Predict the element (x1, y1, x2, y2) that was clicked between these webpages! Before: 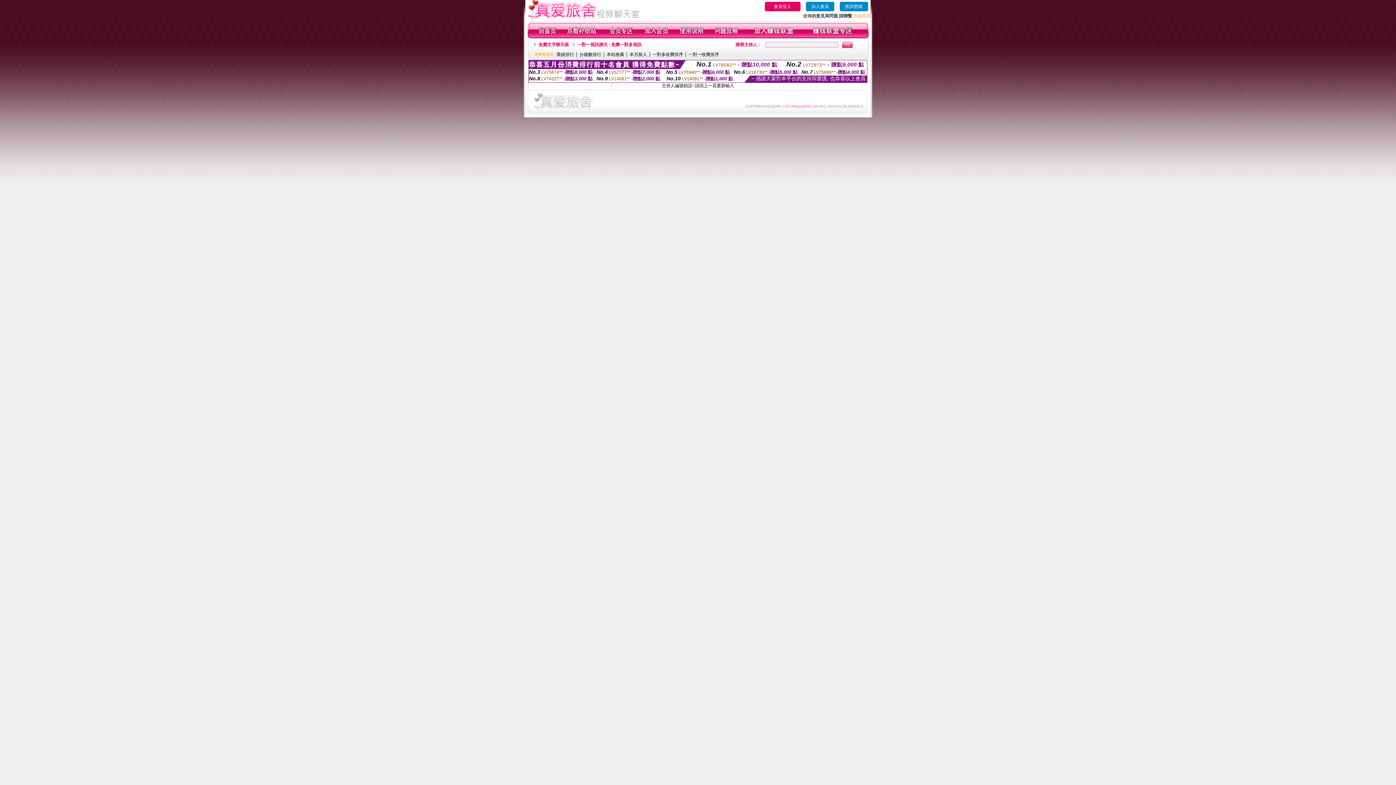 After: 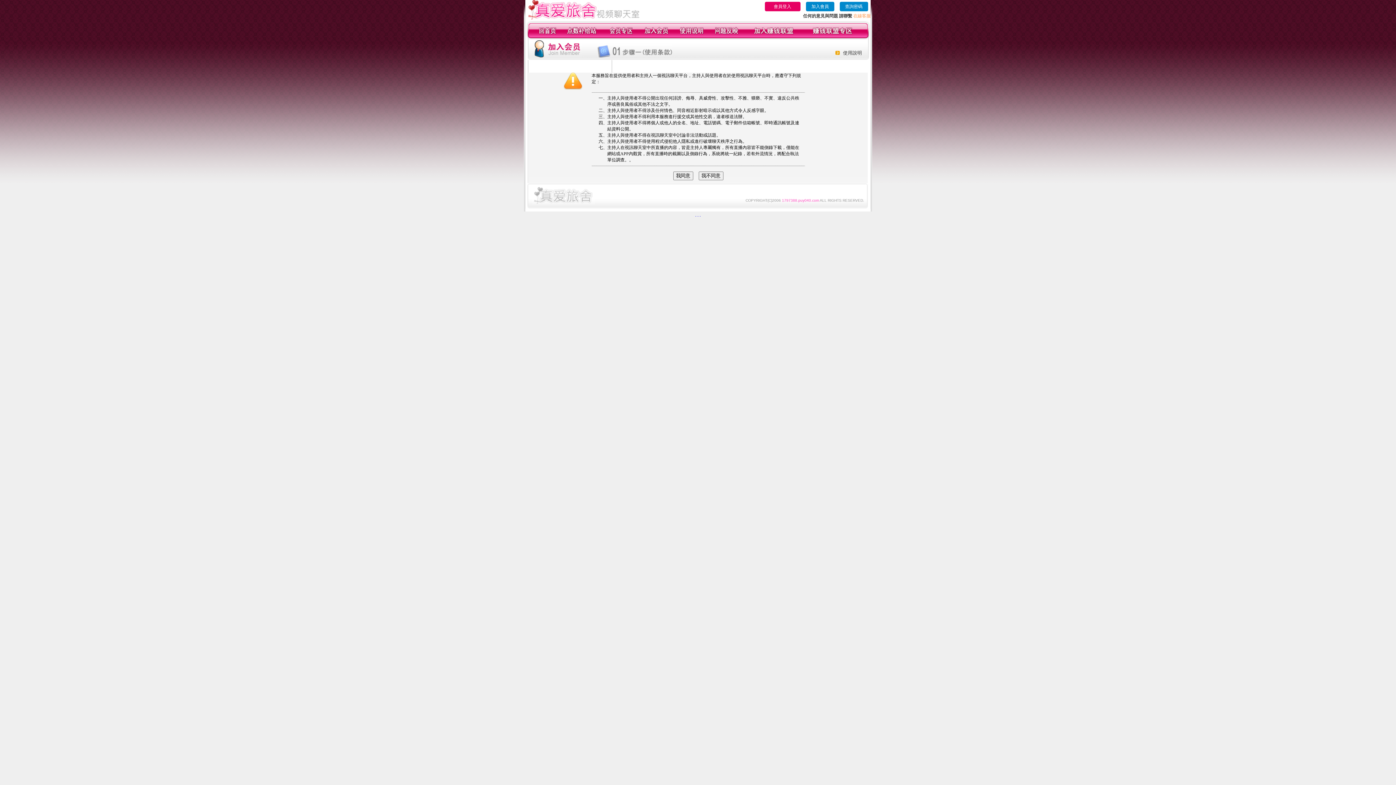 Action: label: 加入會員 bbox: (806, 1, 834, 11)